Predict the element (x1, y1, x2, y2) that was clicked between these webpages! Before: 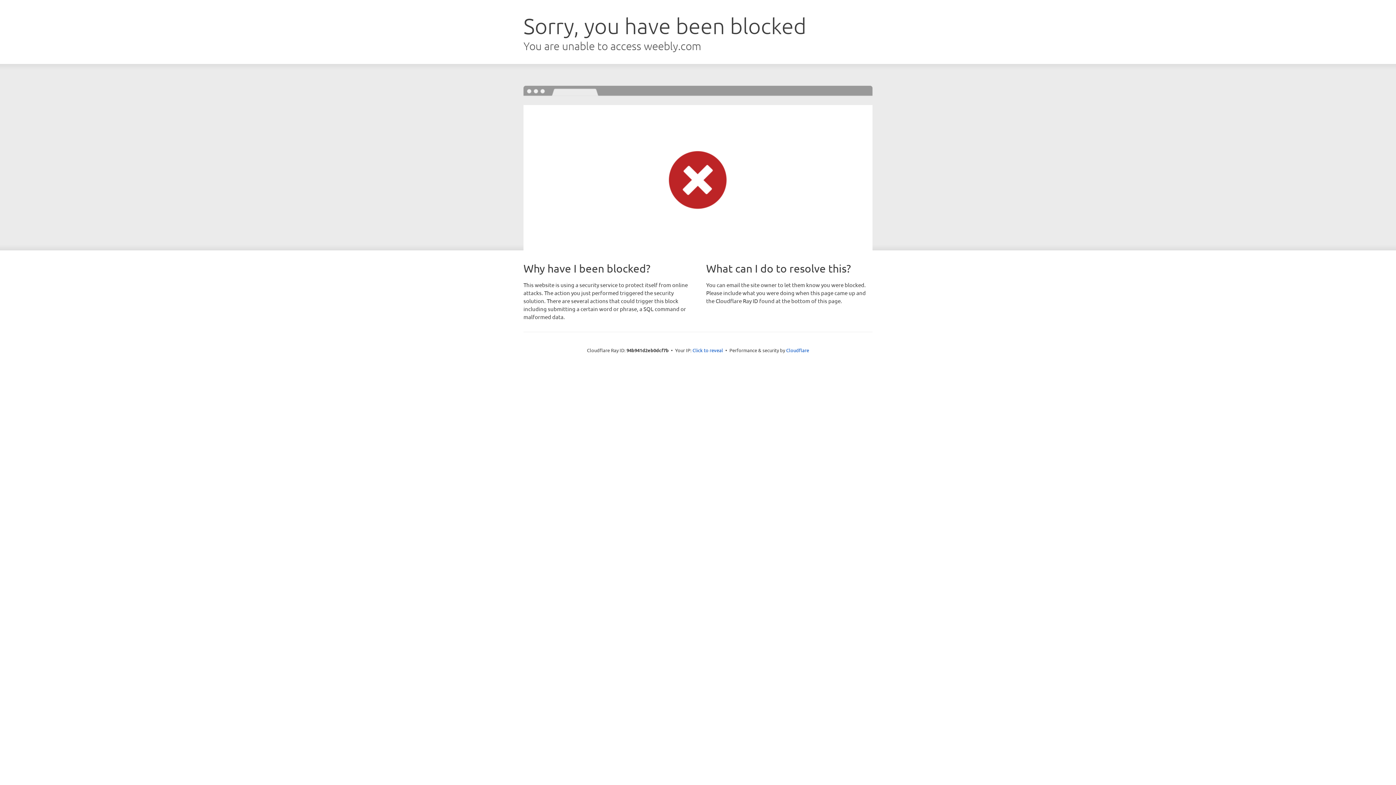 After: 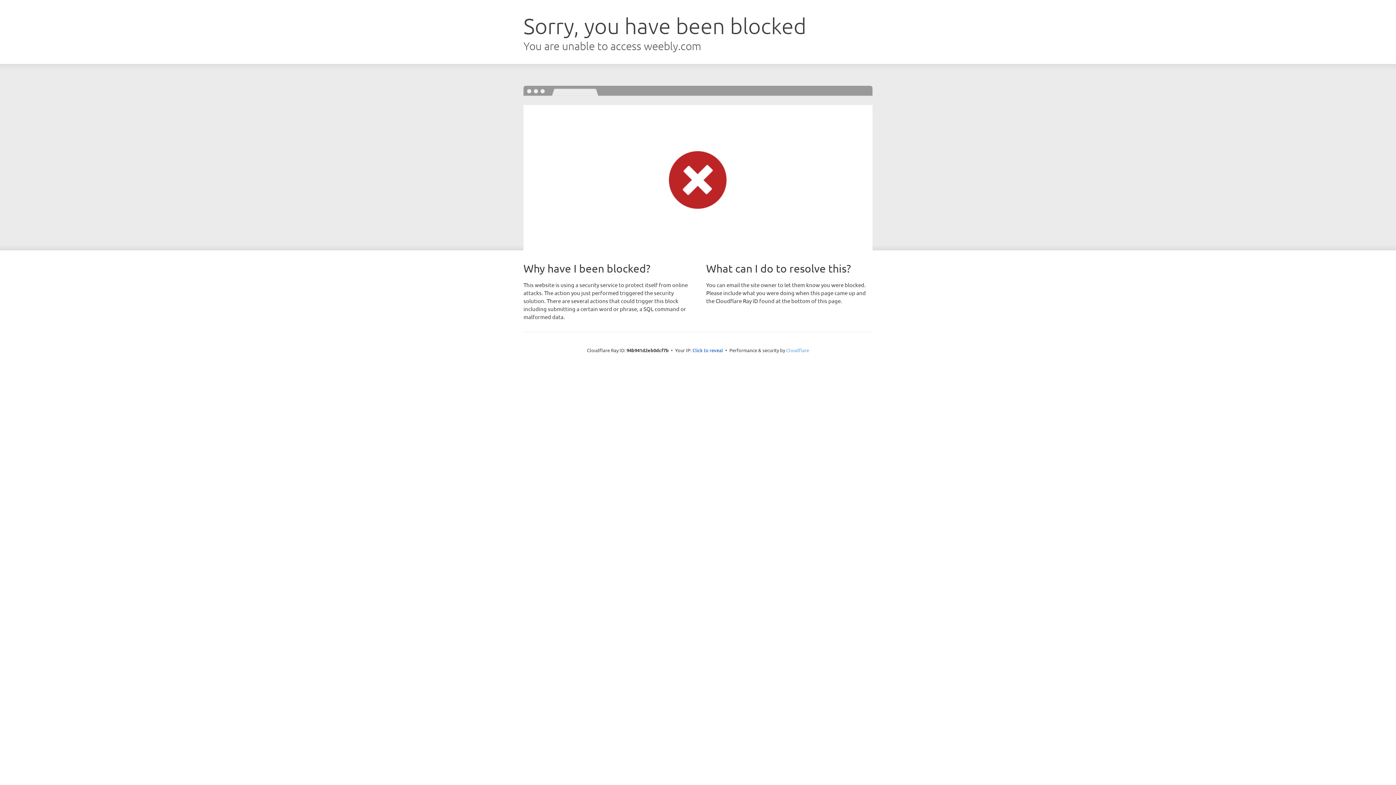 Action: label: Cloudflare bbox: (786, 347, 809, 353)